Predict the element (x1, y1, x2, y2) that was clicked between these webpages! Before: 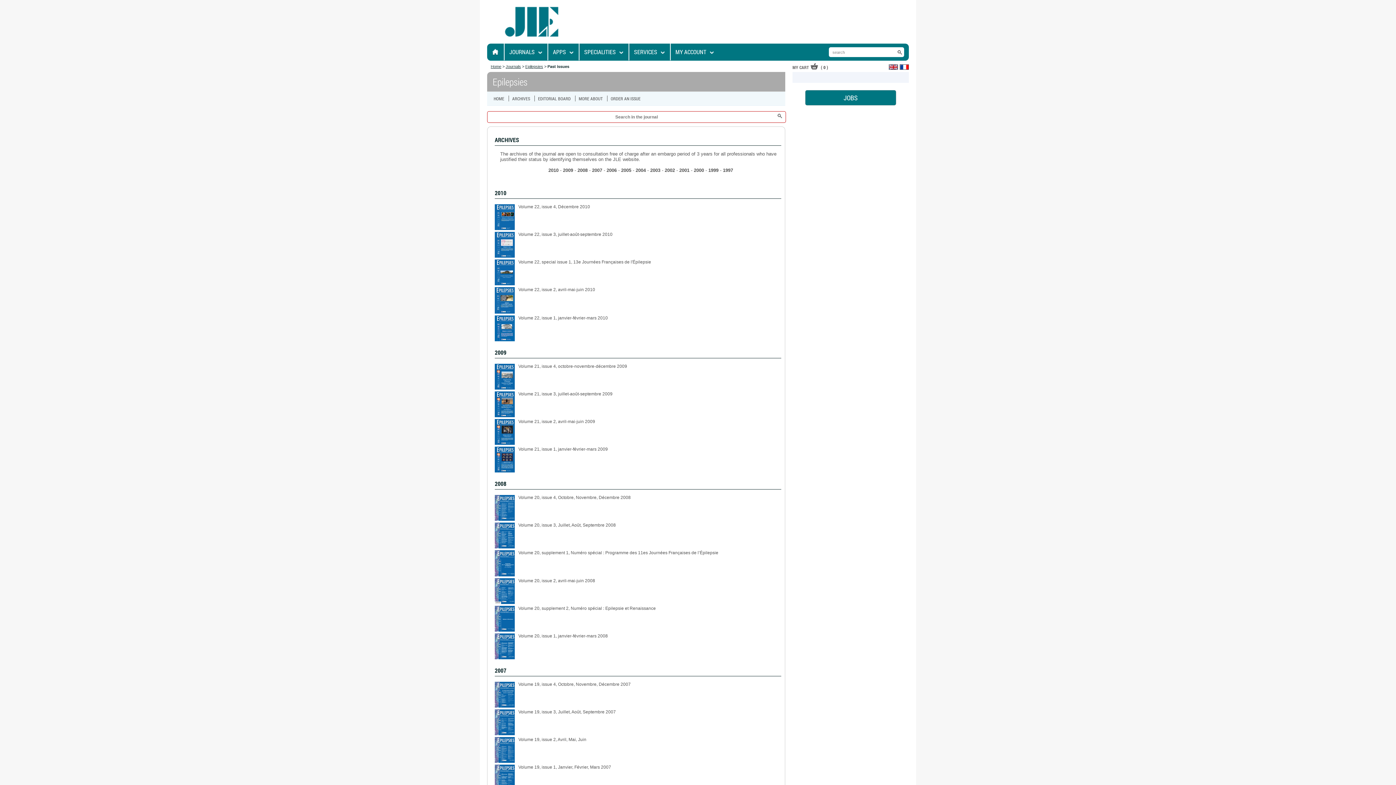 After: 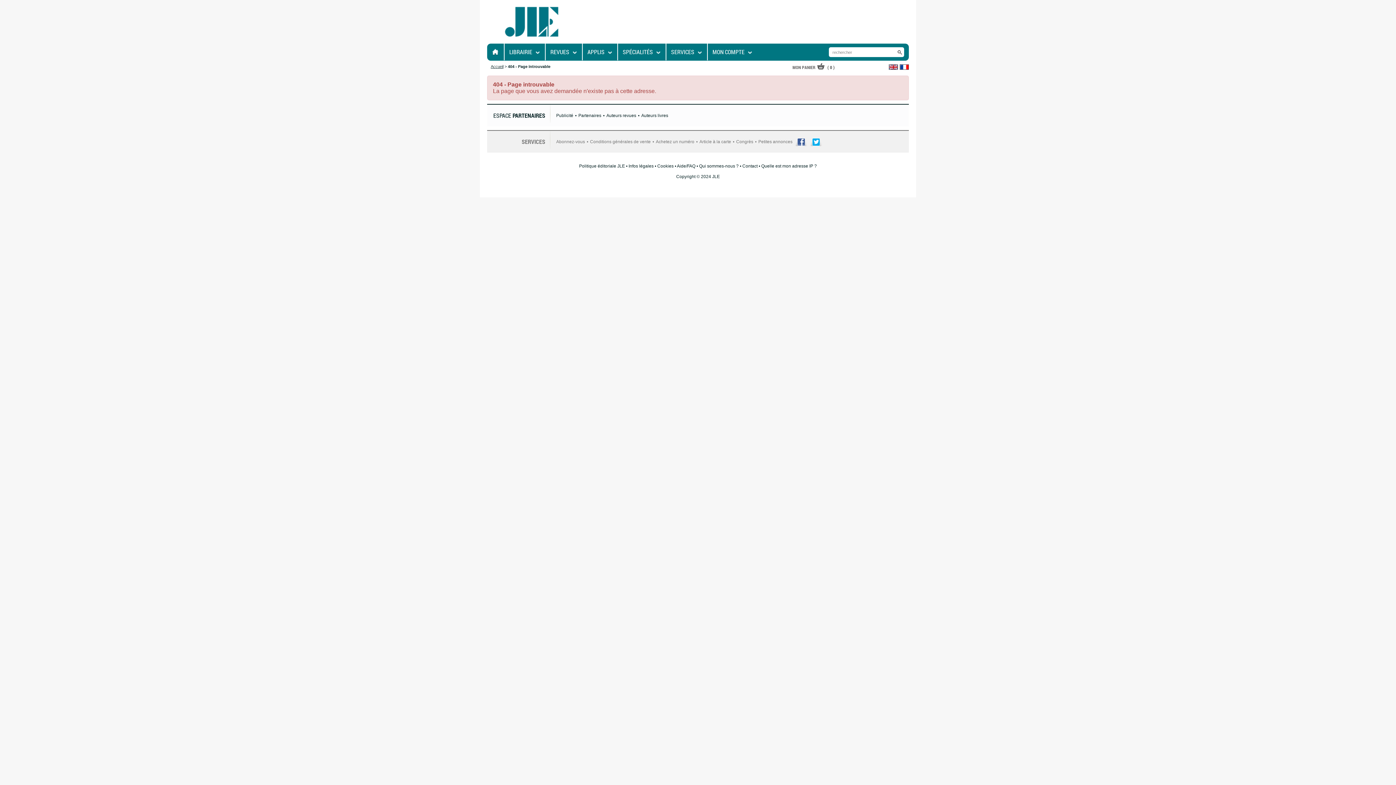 Action: bbox: (534, 95, 570, 101) label: EDITORIAL BOARD